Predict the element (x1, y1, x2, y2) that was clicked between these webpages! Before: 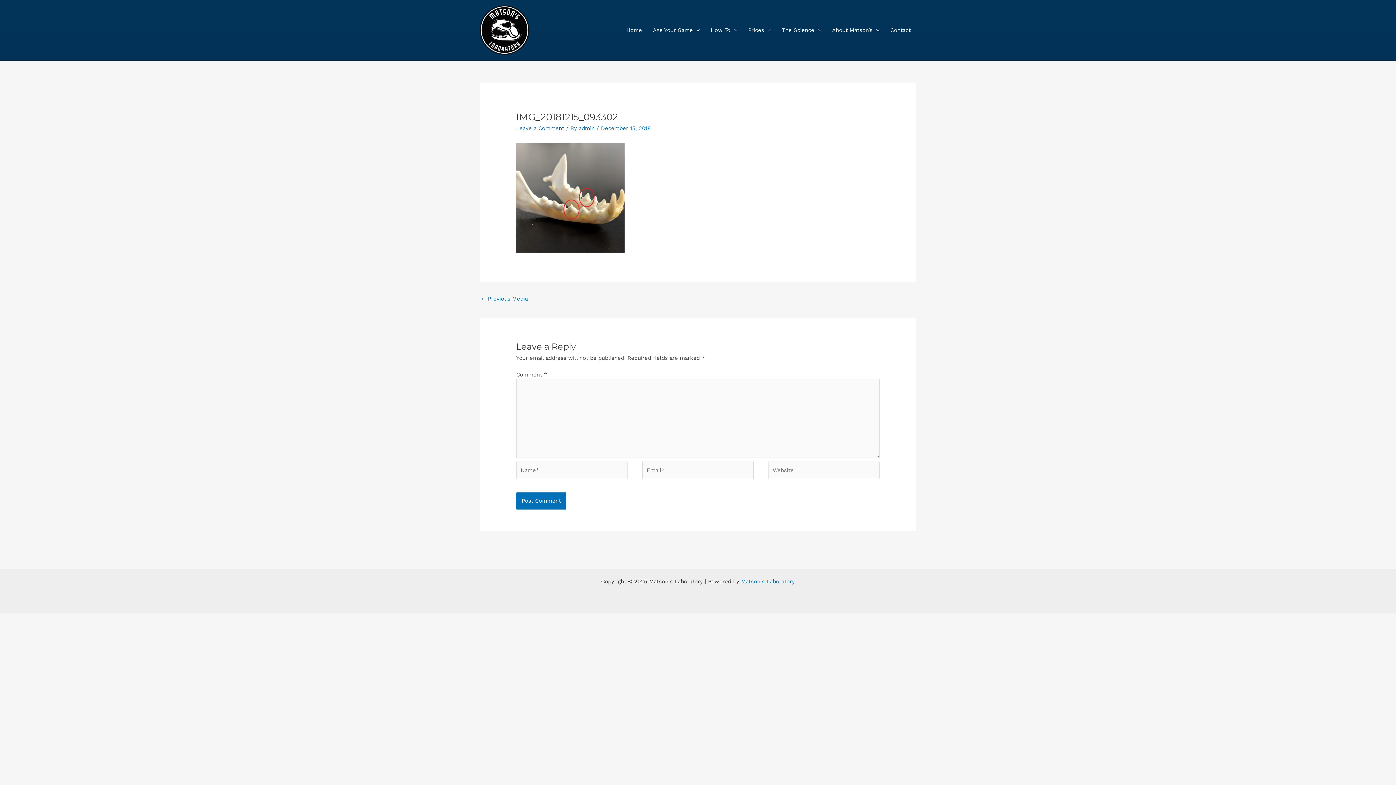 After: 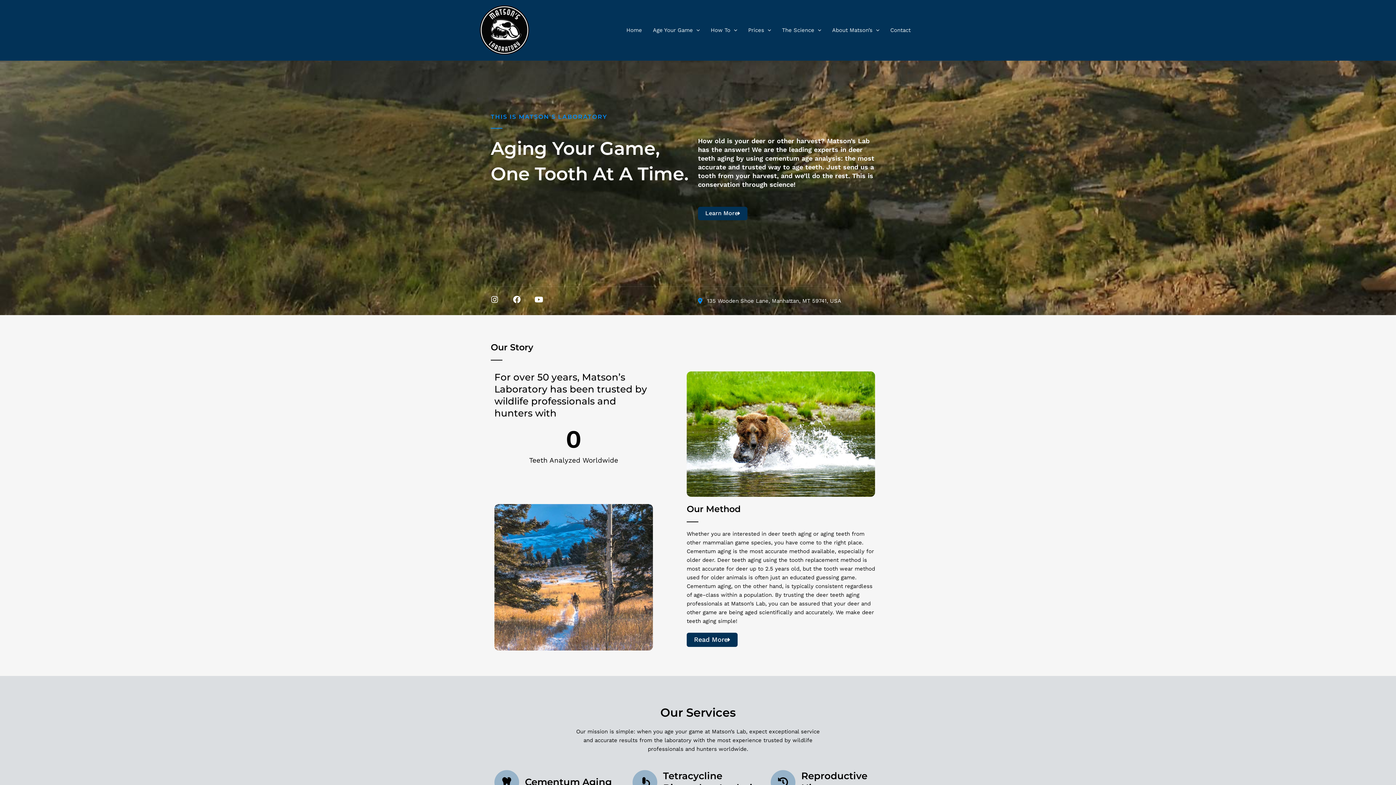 Action: bbox: (480, 26, 529, 33)